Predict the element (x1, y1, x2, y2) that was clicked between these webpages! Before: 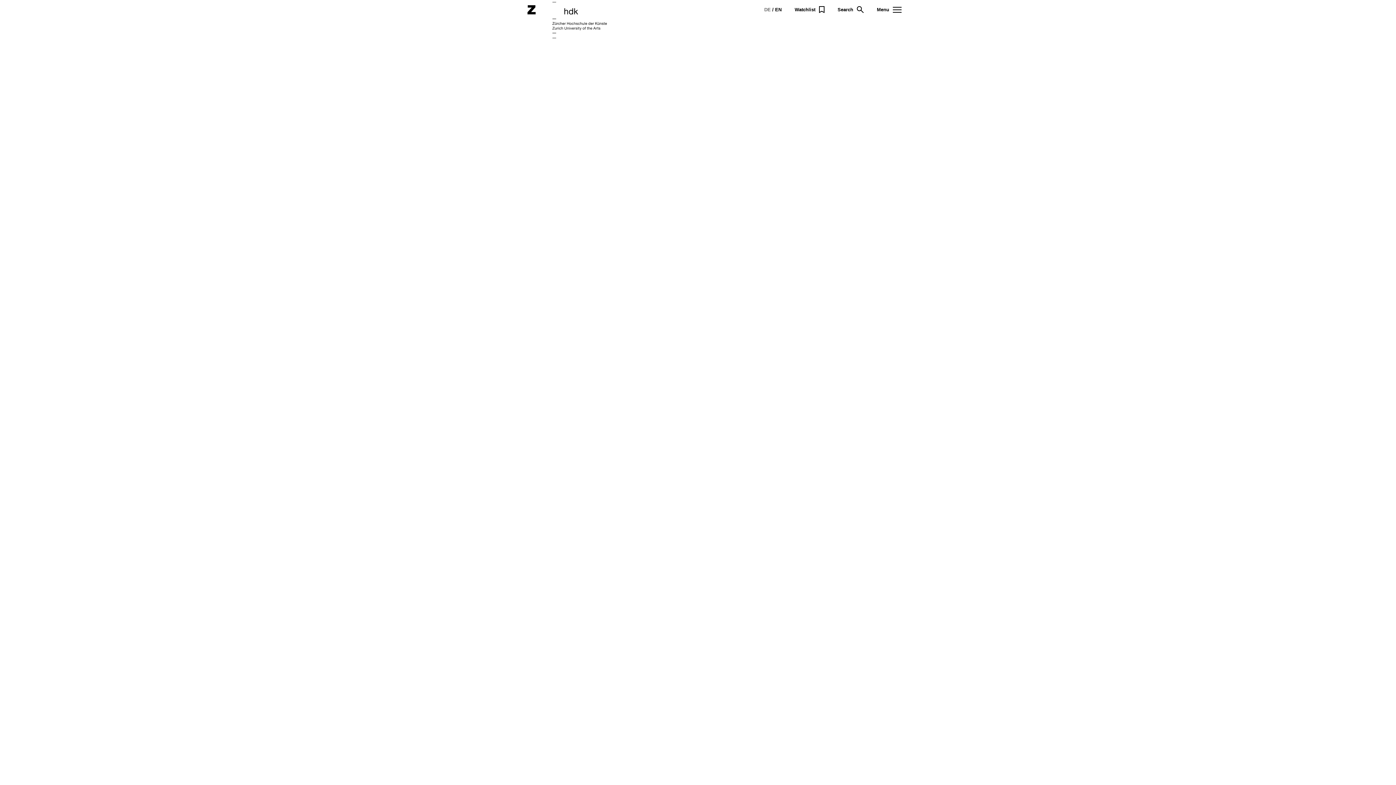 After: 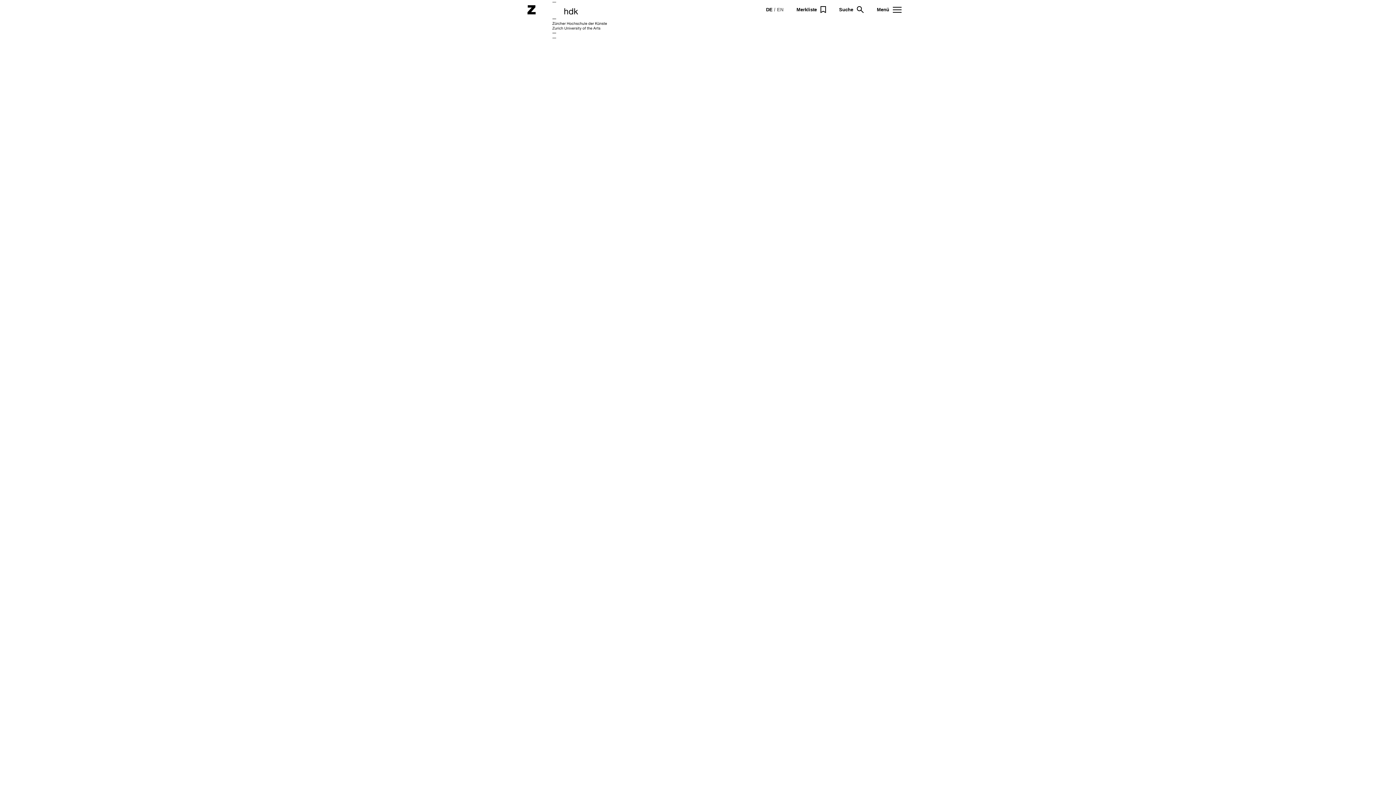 Action: bbox: (764, 6, 770, 12) label: DE